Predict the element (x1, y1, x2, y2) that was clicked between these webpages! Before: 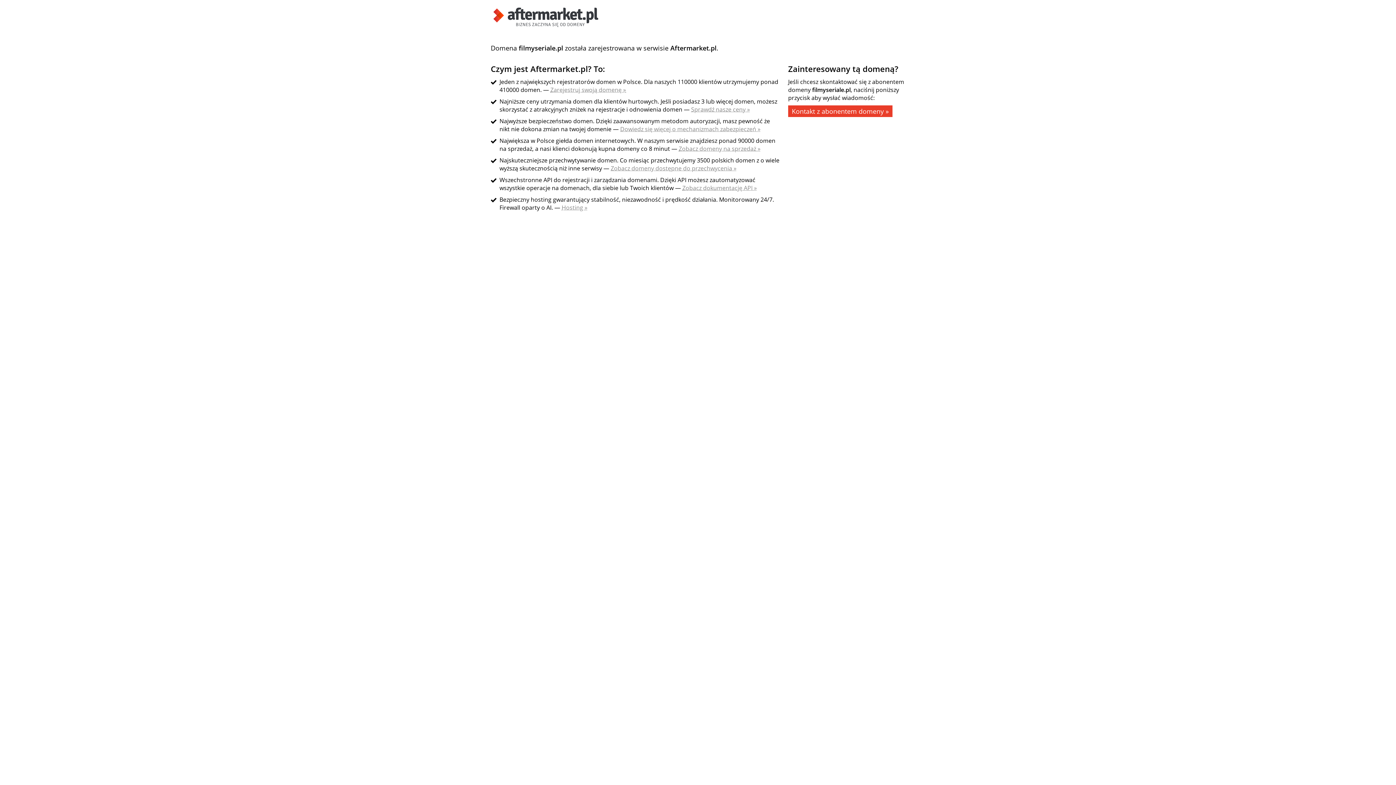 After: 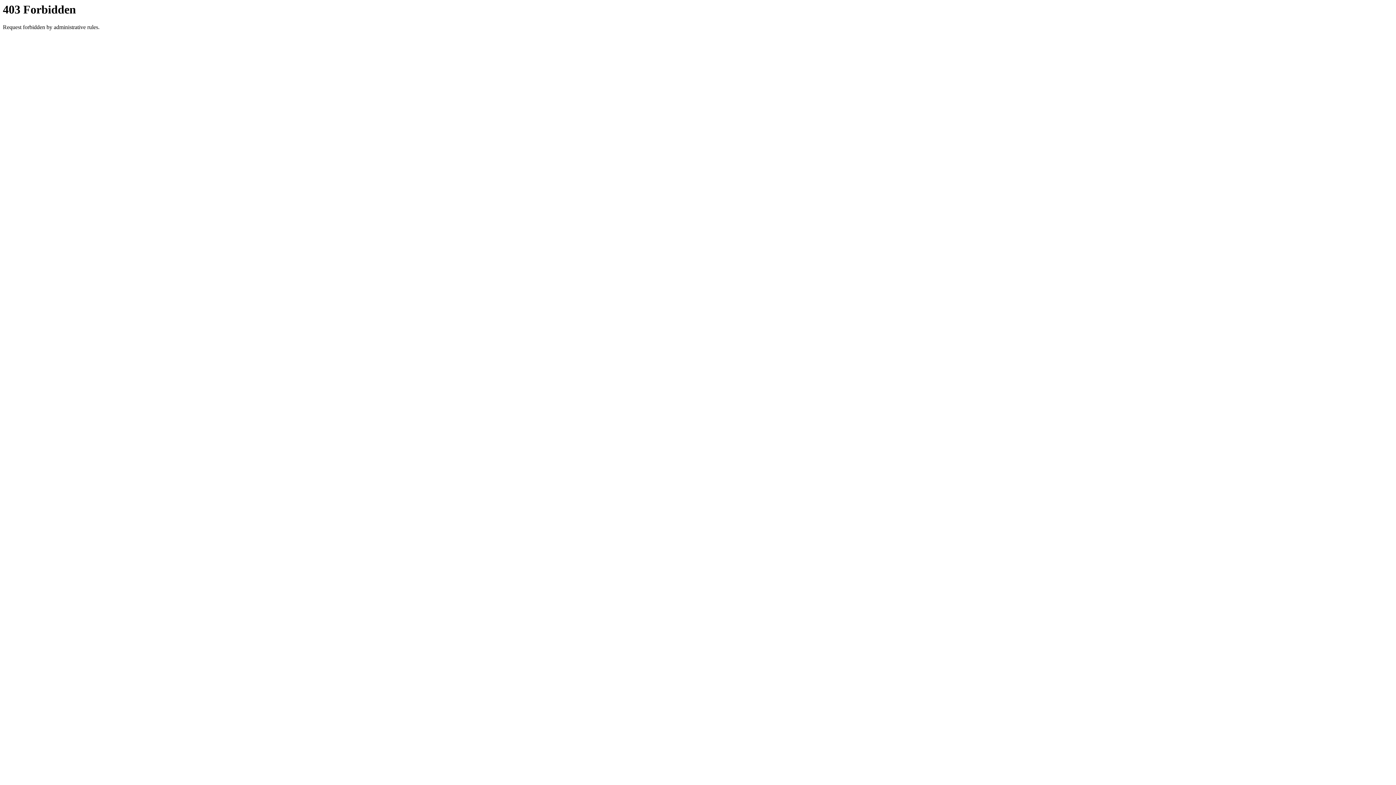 Action: bbox: (678, 144, 760, 152) label: Zobacz domeny na sprzedaż »